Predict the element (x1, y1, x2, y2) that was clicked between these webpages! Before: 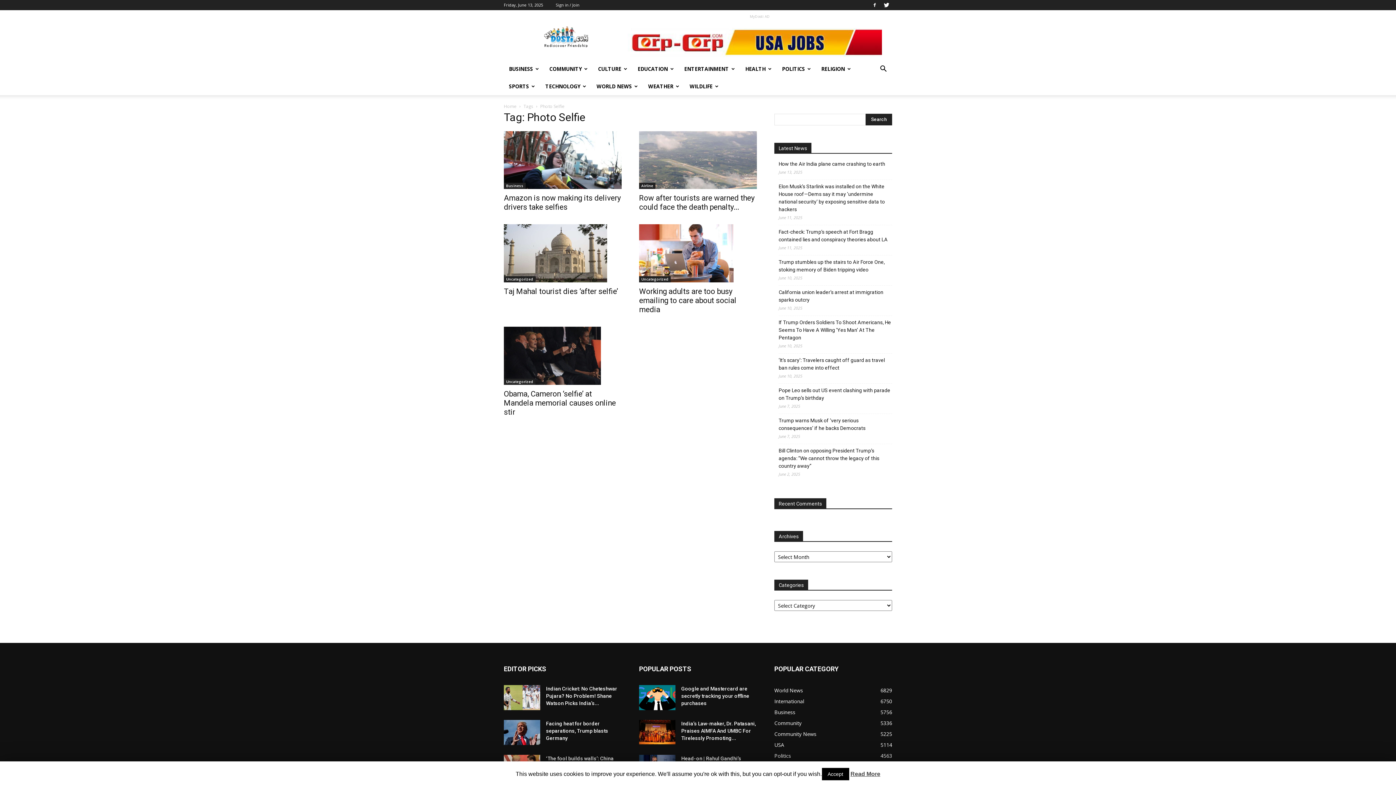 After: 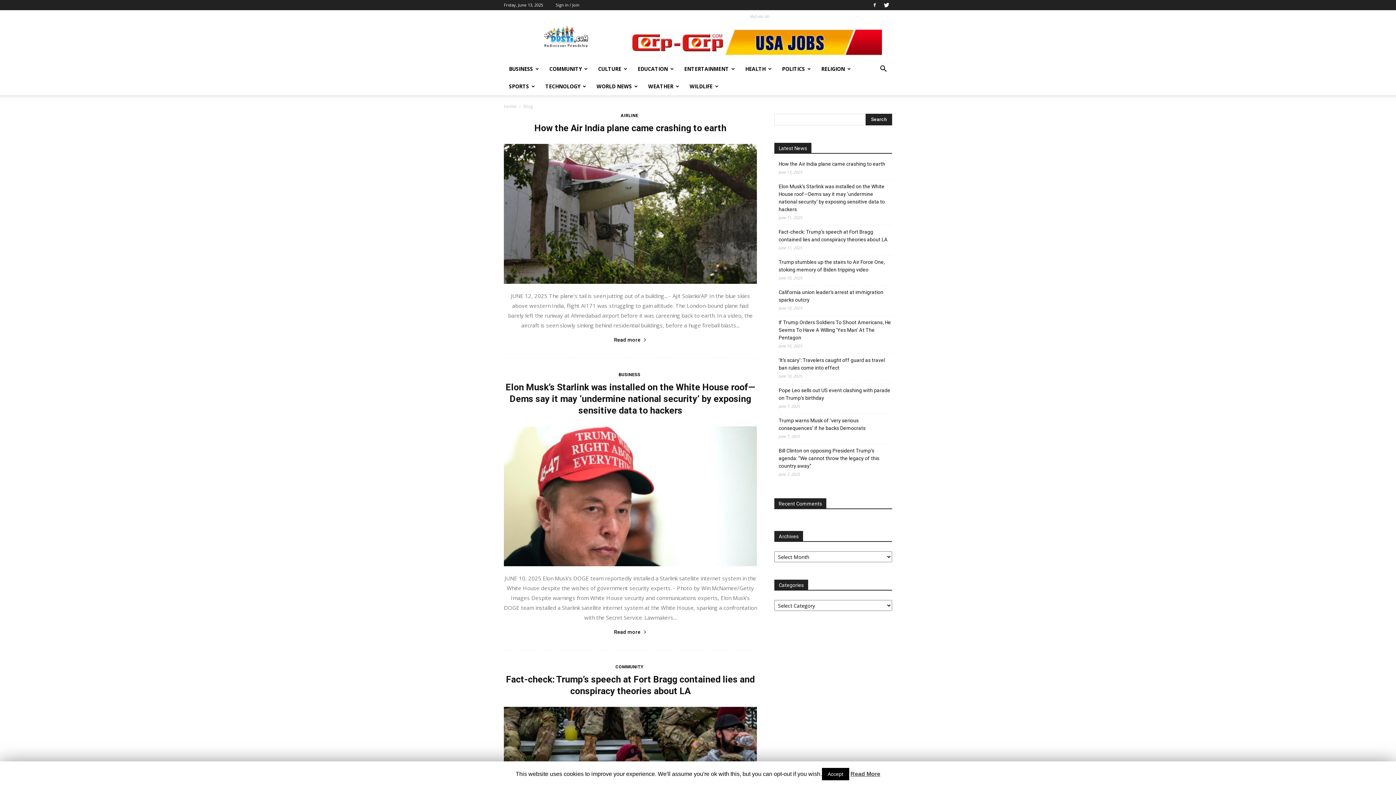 Action: label: Home bbox: (504, 103, 516, 109)